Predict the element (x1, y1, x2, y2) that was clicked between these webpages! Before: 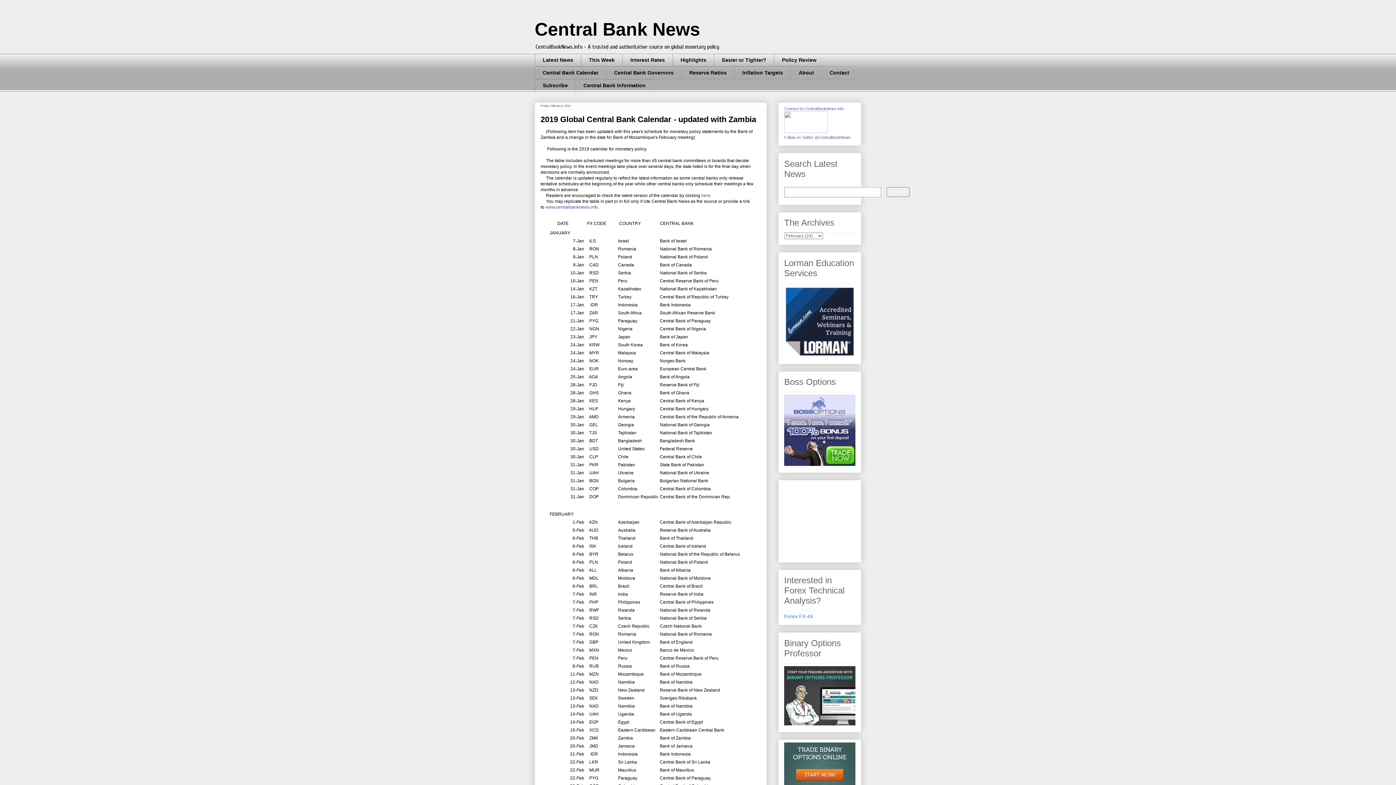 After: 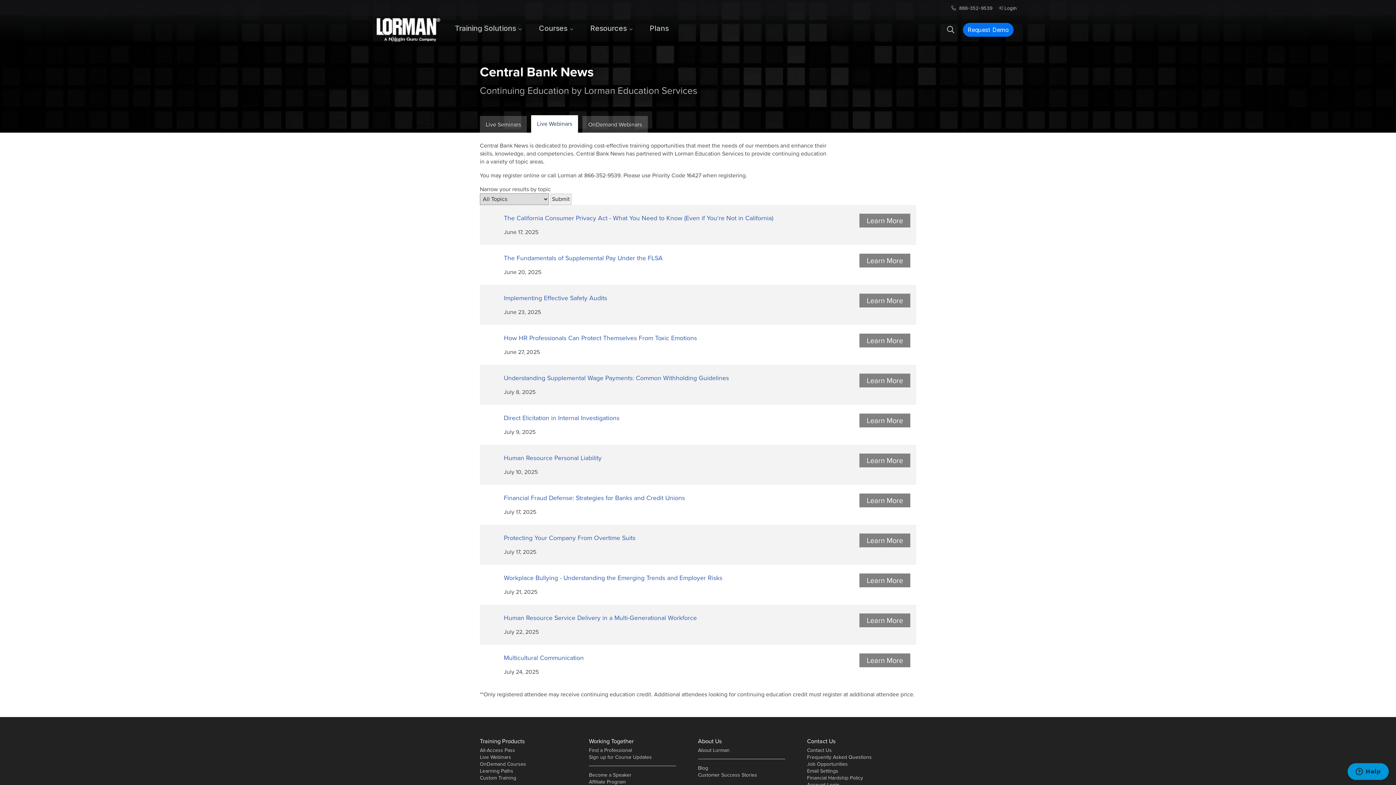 Action: bbox: (784, 352, 855, 358)